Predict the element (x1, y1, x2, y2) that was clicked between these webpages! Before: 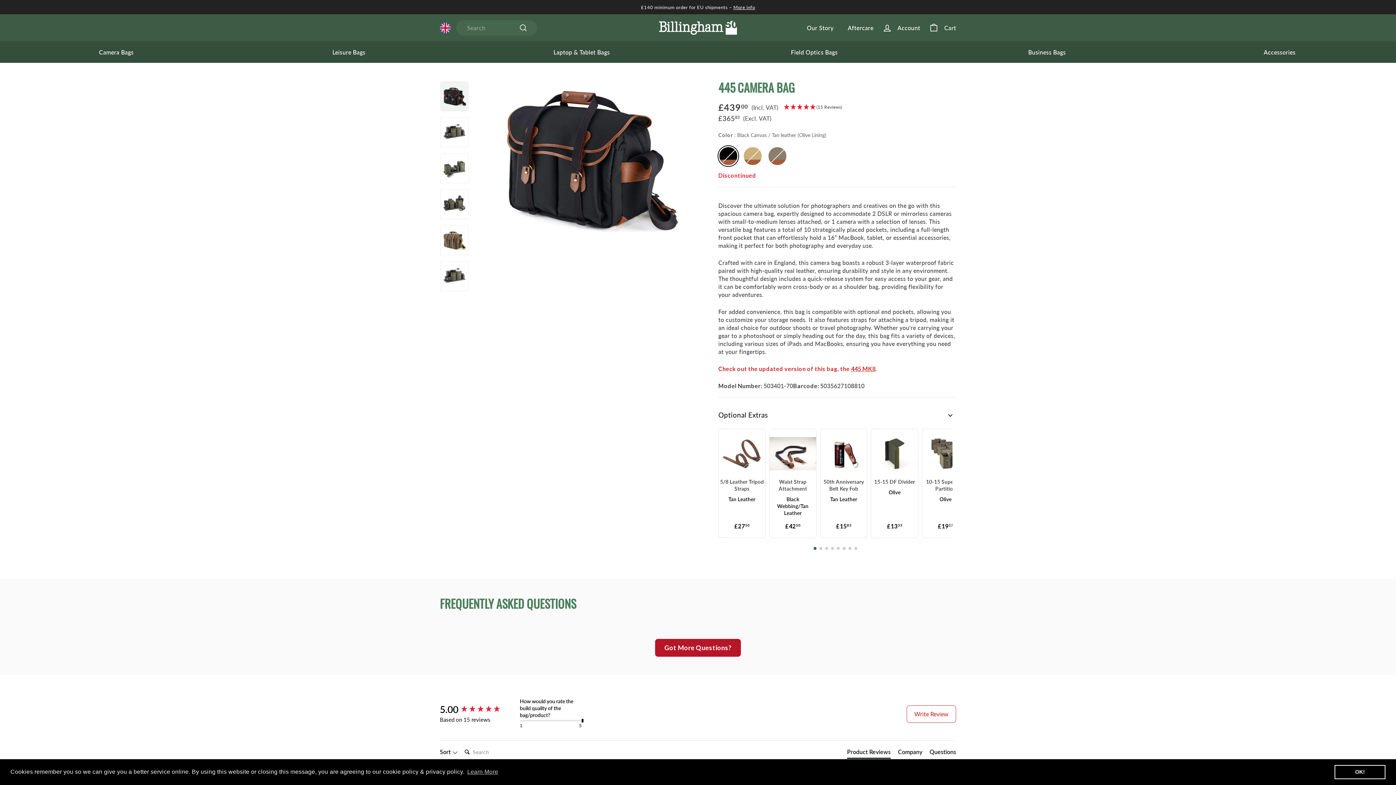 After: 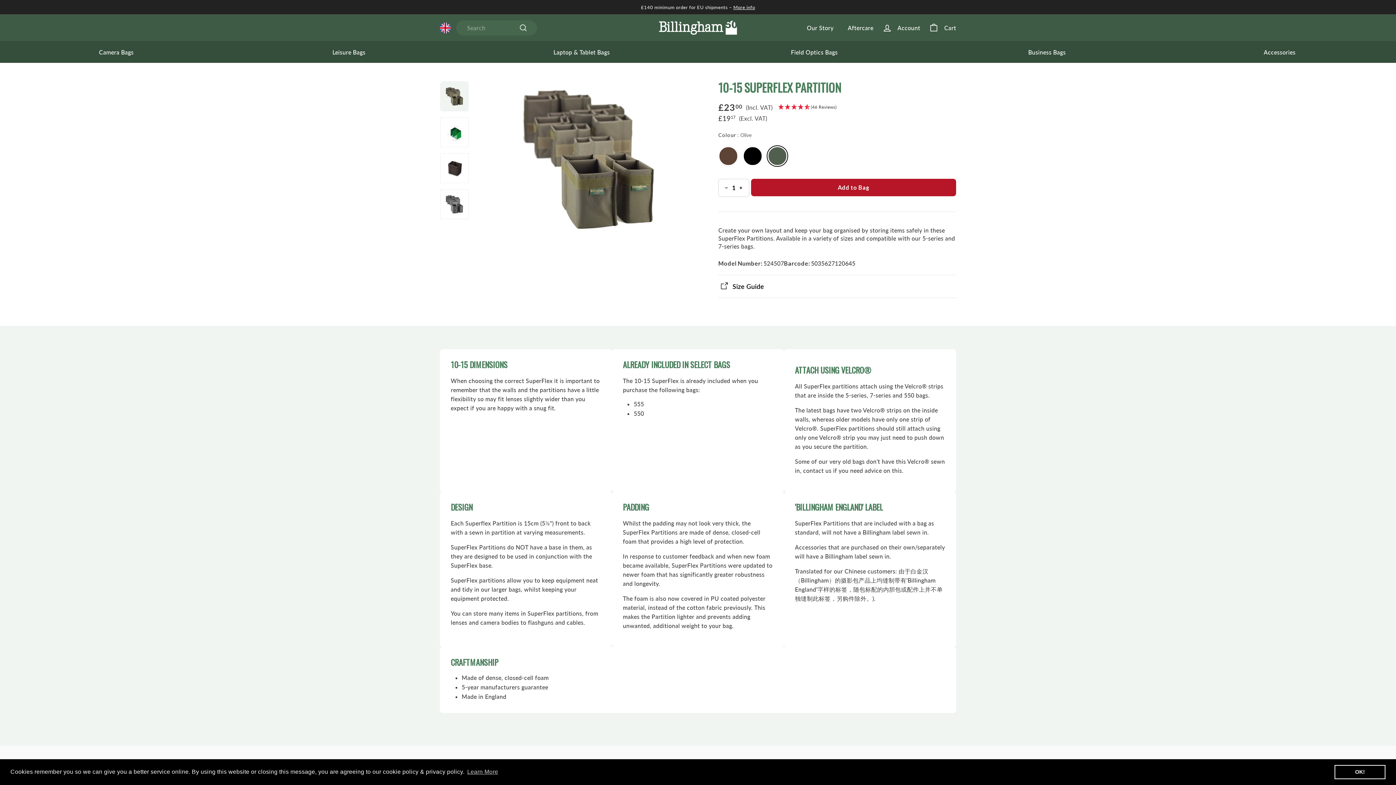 Action: label: 10-15 SuperFlex Partition
Olive
£19 17 bbox: (922, 436, 969, 513)